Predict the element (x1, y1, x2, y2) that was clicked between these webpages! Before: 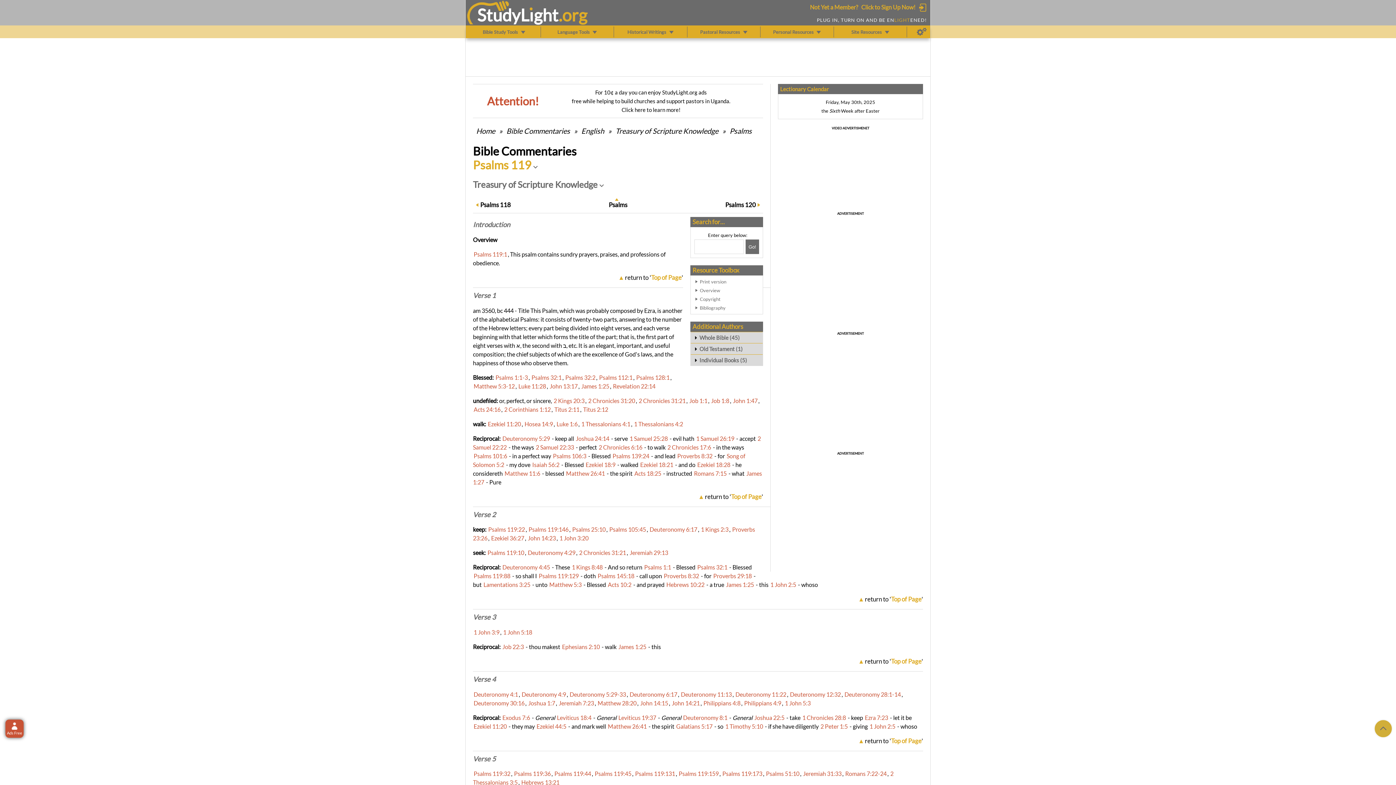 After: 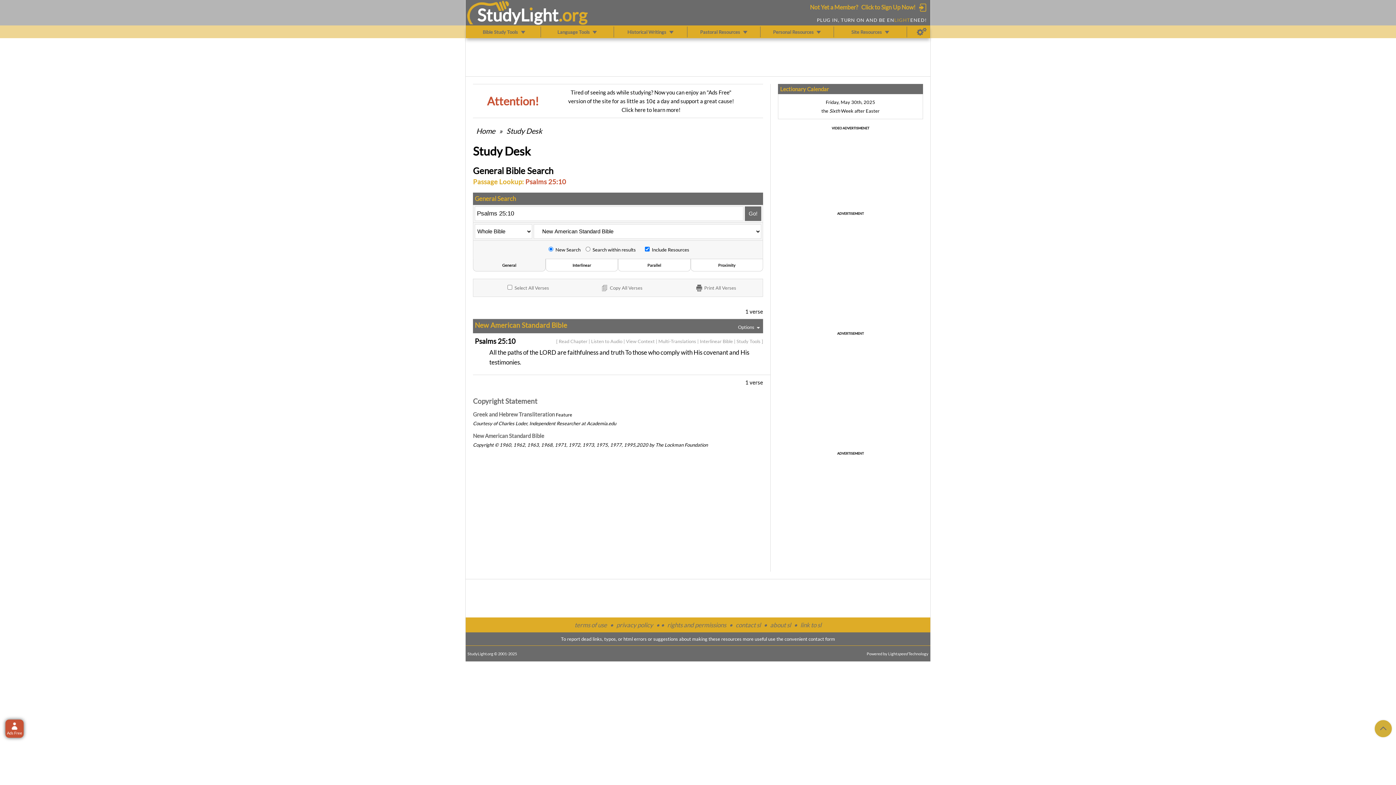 Action: bbox: (572, 526, 605, 533) label: Psalms 25:10